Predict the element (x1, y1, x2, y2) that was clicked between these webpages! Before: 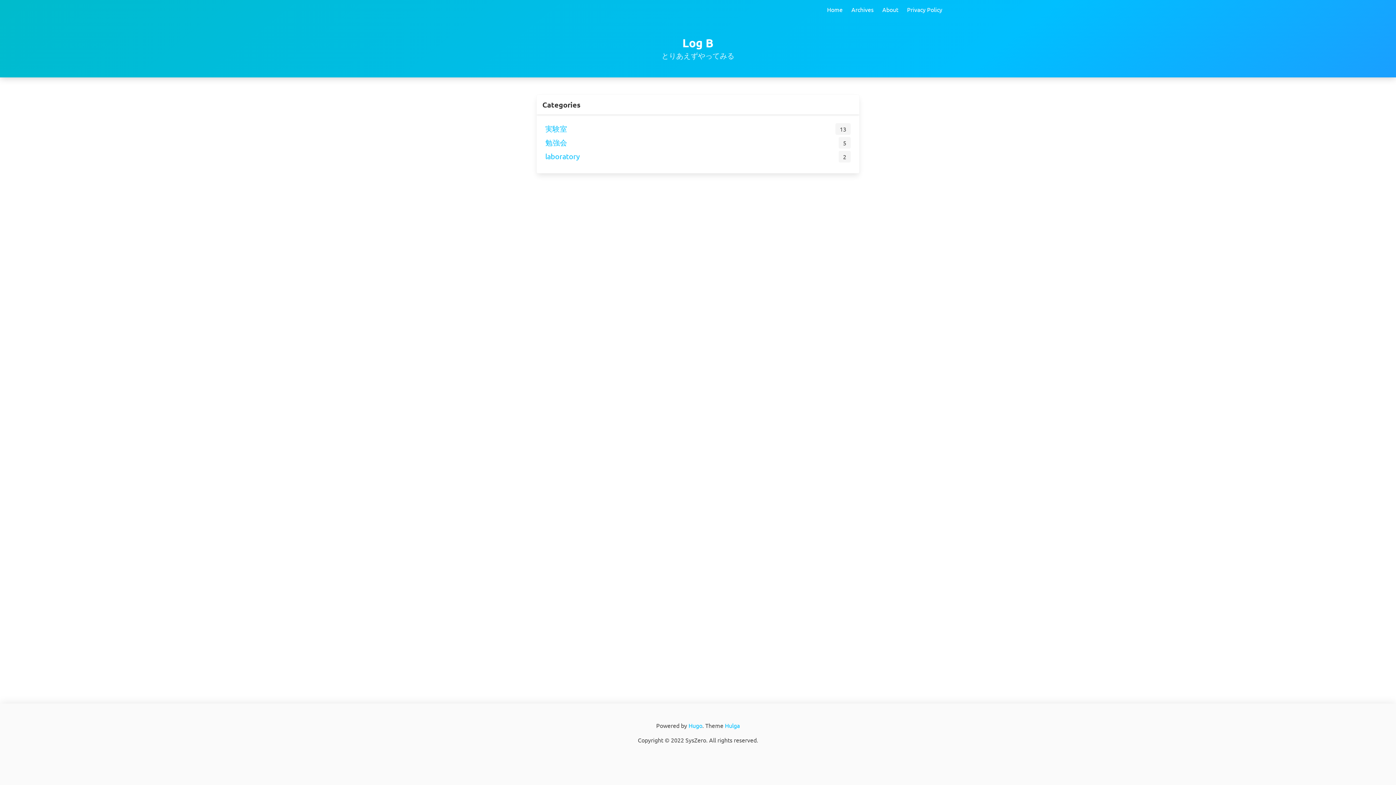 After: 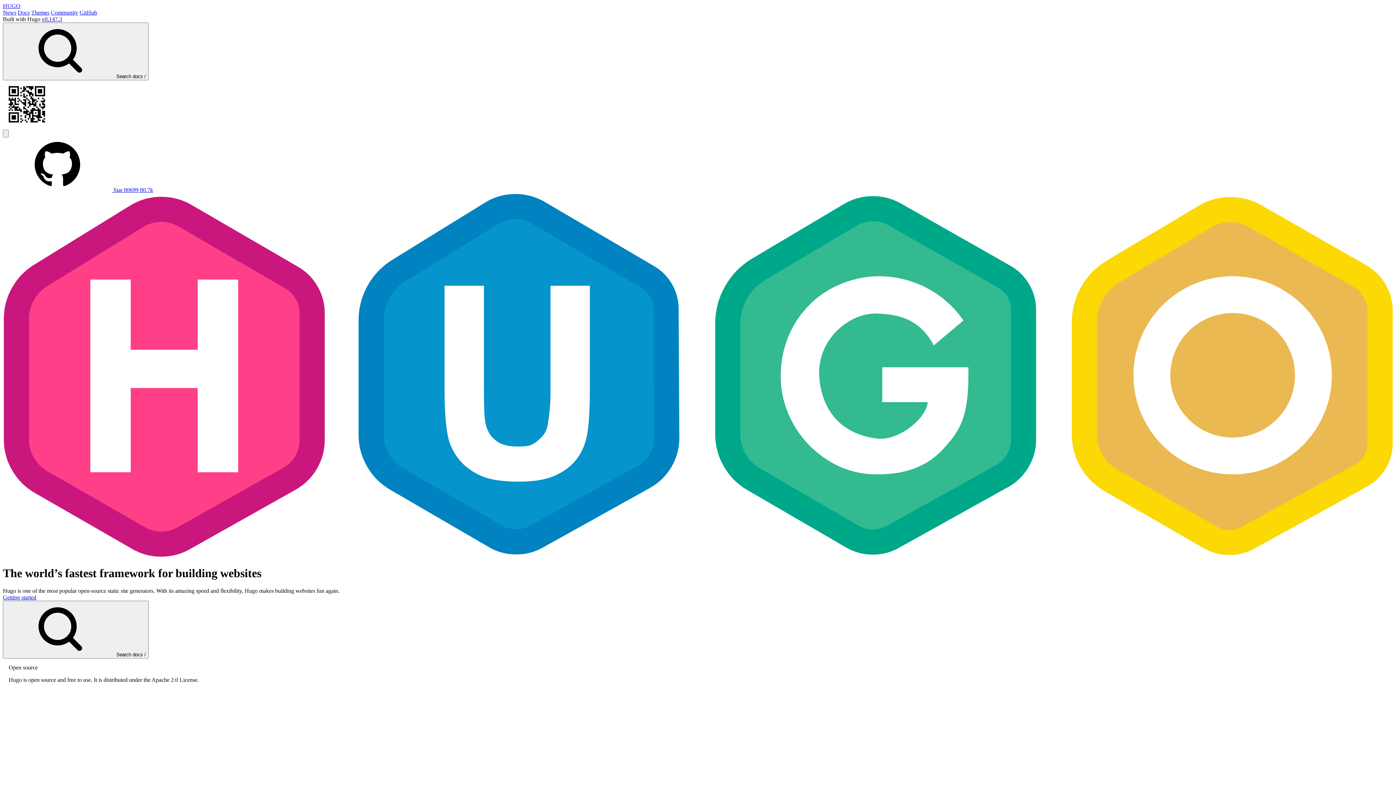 Action: label: Hugo bbox: (688, 722, 702, 729)